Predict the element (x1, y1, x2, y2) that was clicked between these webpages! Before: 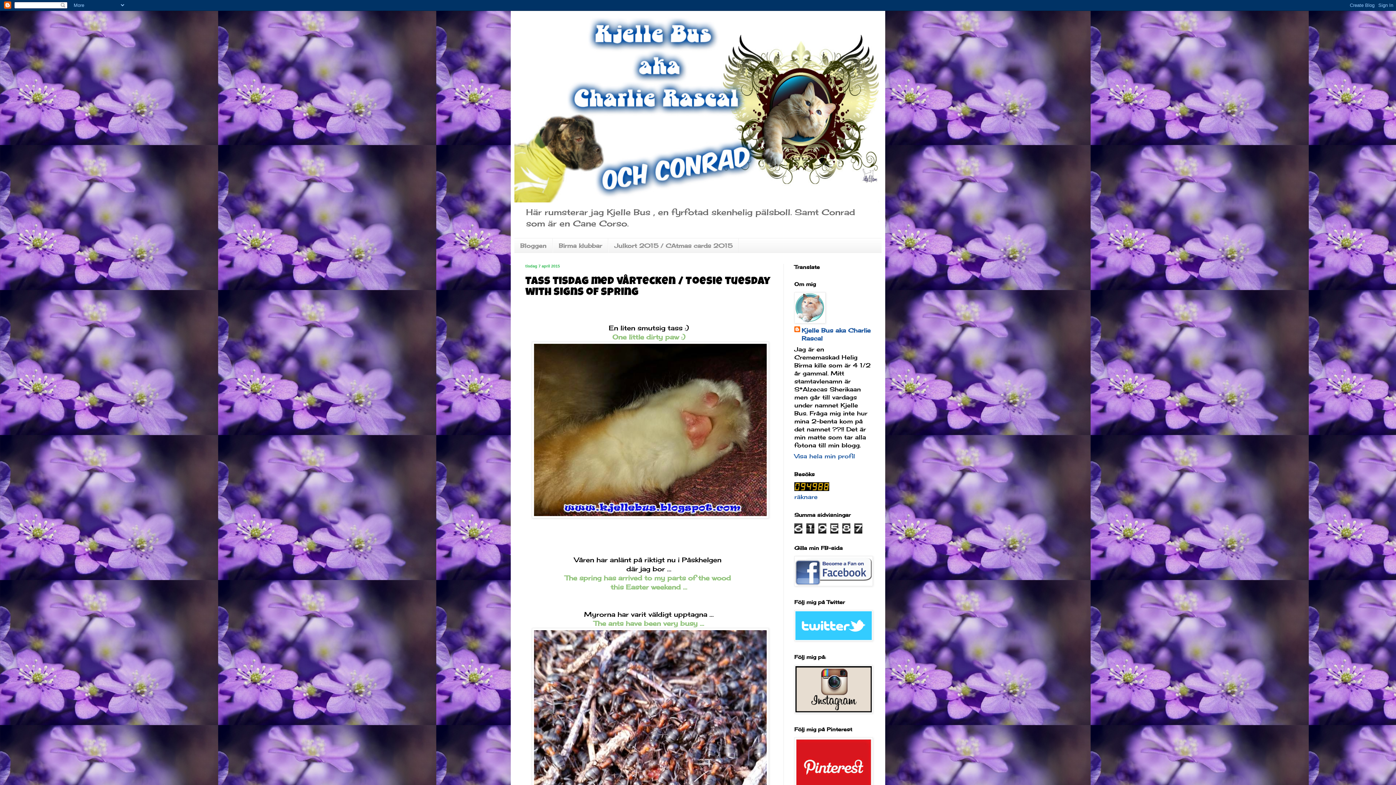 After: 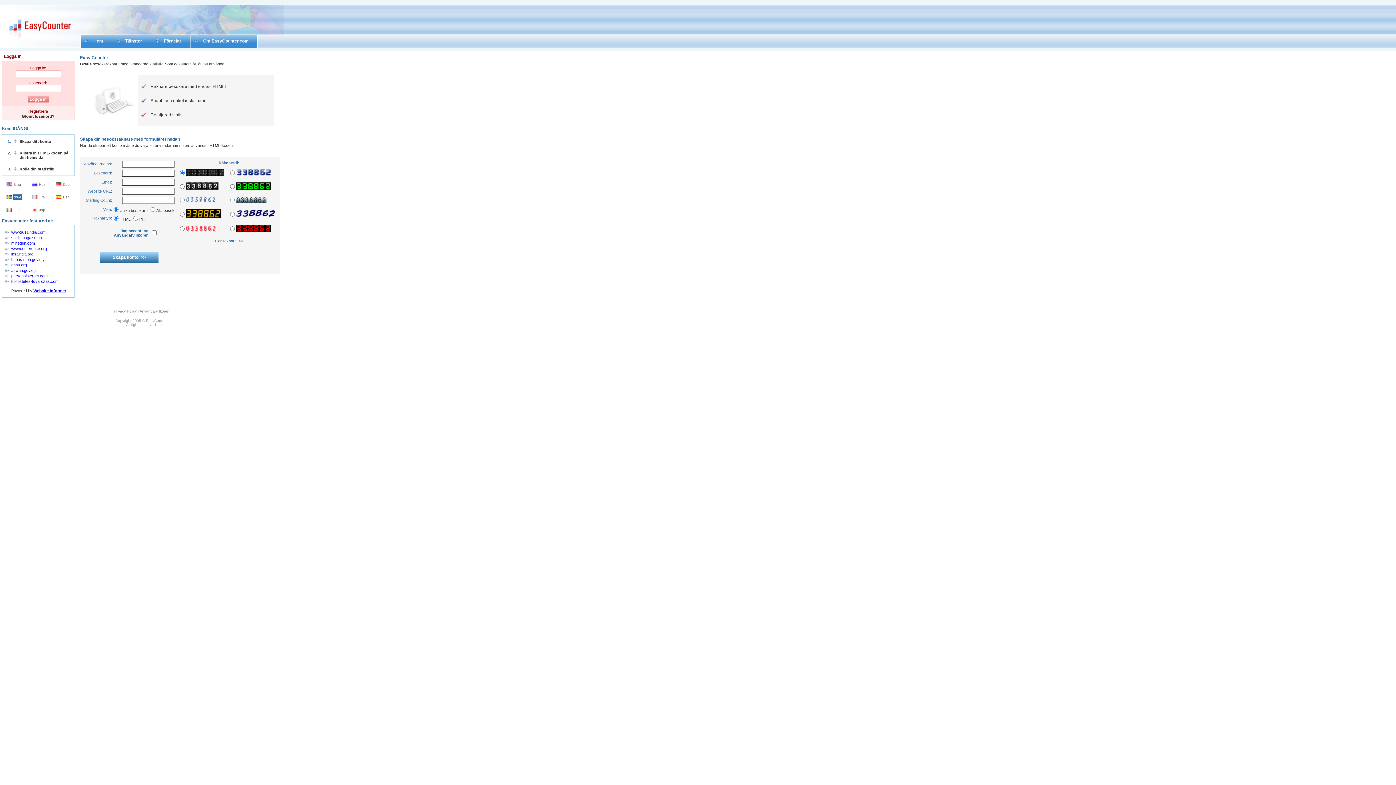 Action: bbox: (794, 493, 817, 500) label: räknare